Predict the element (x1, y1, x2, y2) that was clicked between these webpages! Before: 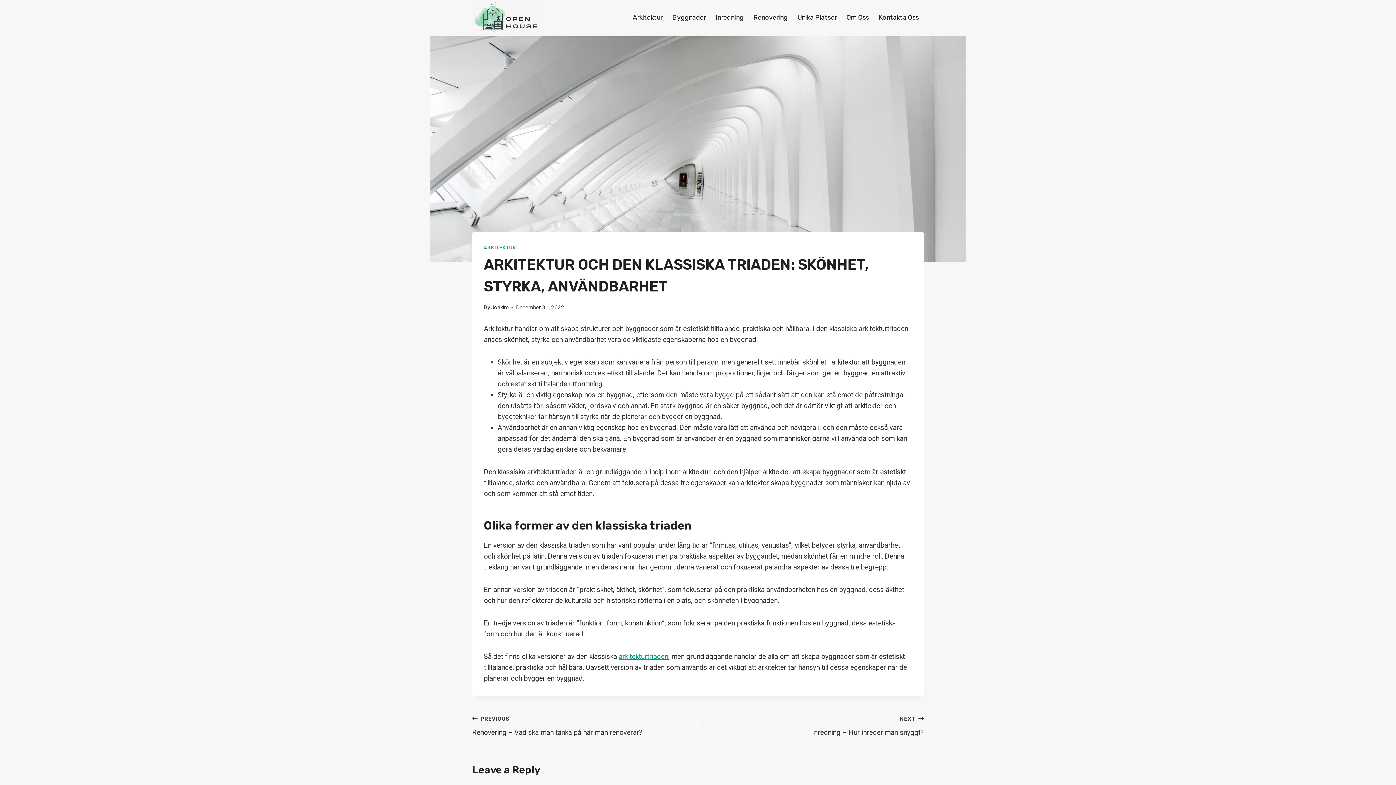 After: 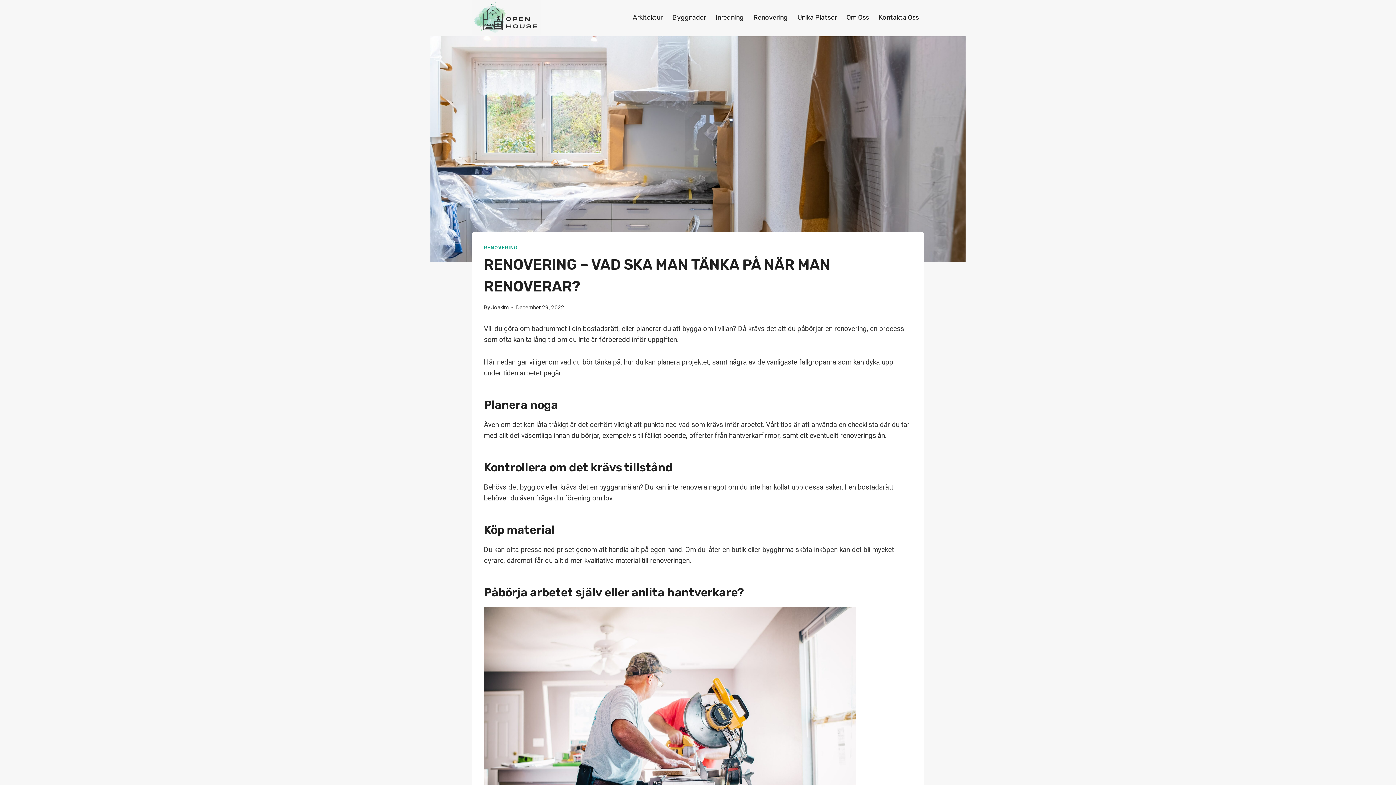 Action: bbox: (472, 713, 698, 738) label: PREVIOUS
Renovering – Vad ska man tänka på när man renoverar?